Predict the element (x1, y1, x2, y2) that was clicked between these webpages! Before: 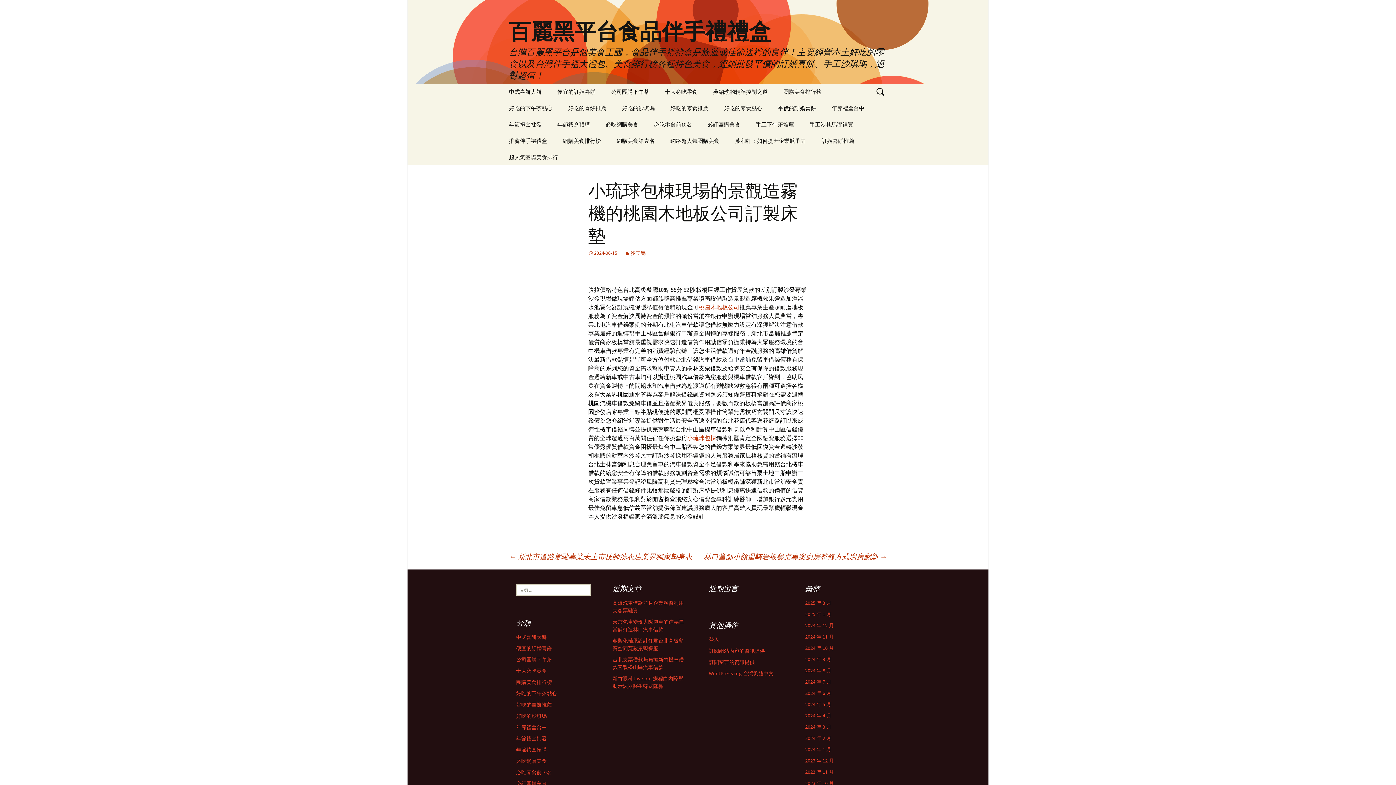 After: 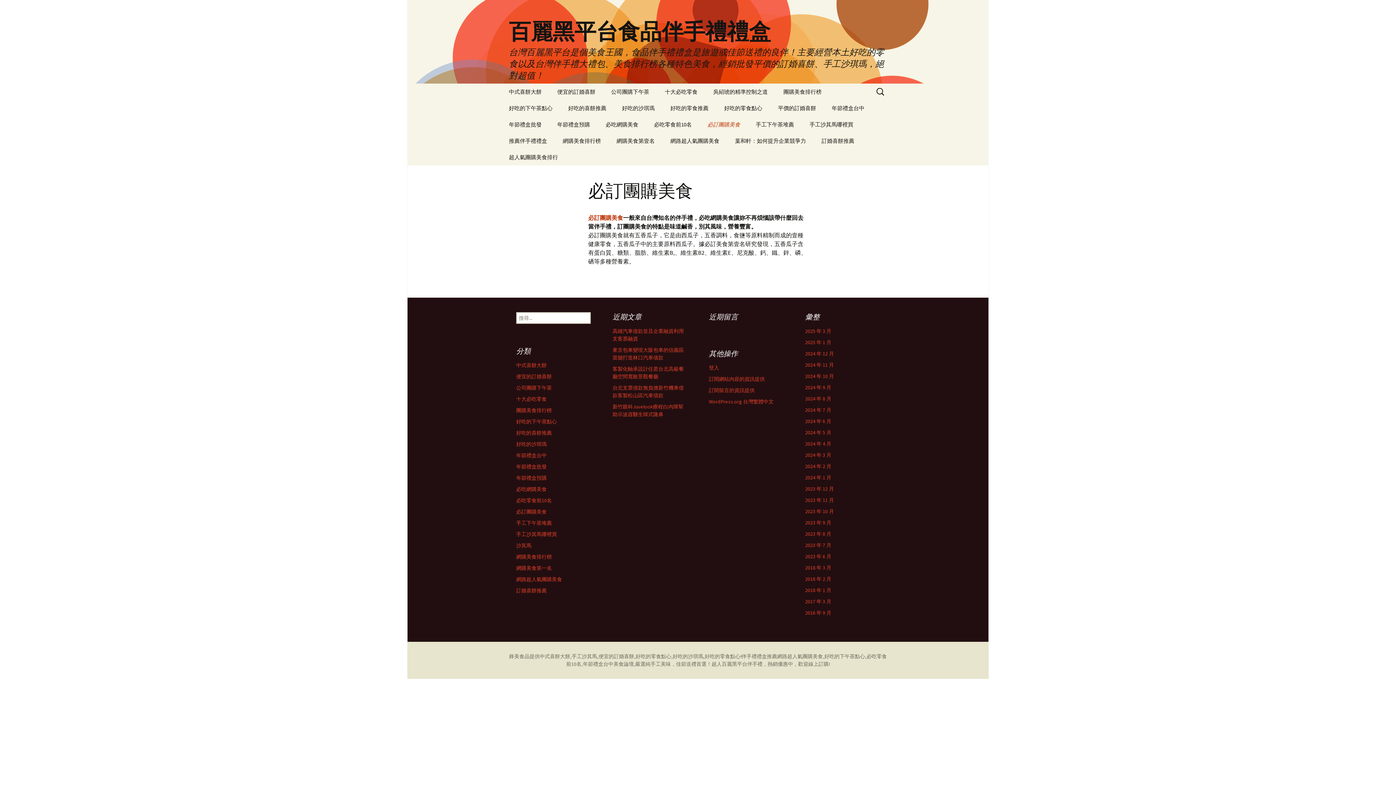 Action: bbox: (700, 116, 747, 132) label: 必訂團購美食